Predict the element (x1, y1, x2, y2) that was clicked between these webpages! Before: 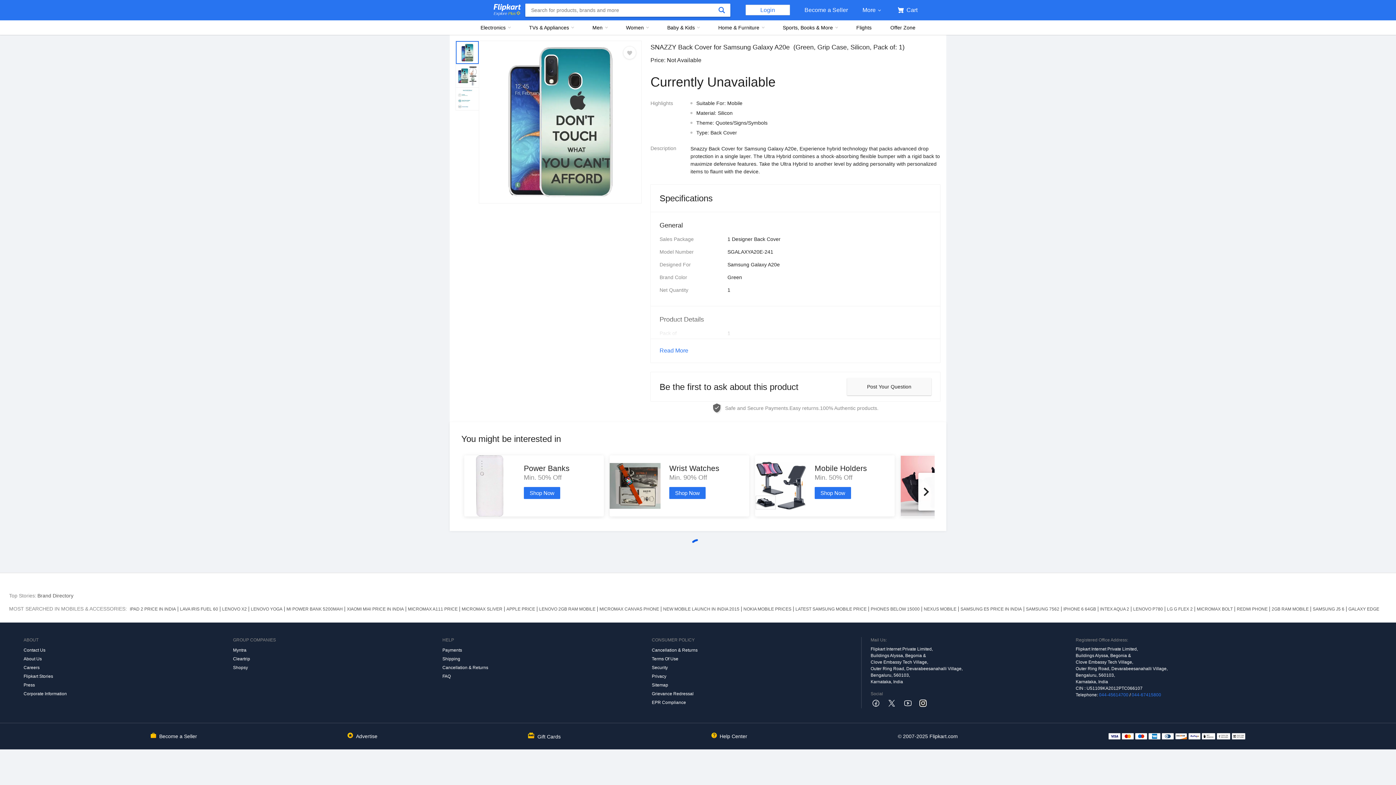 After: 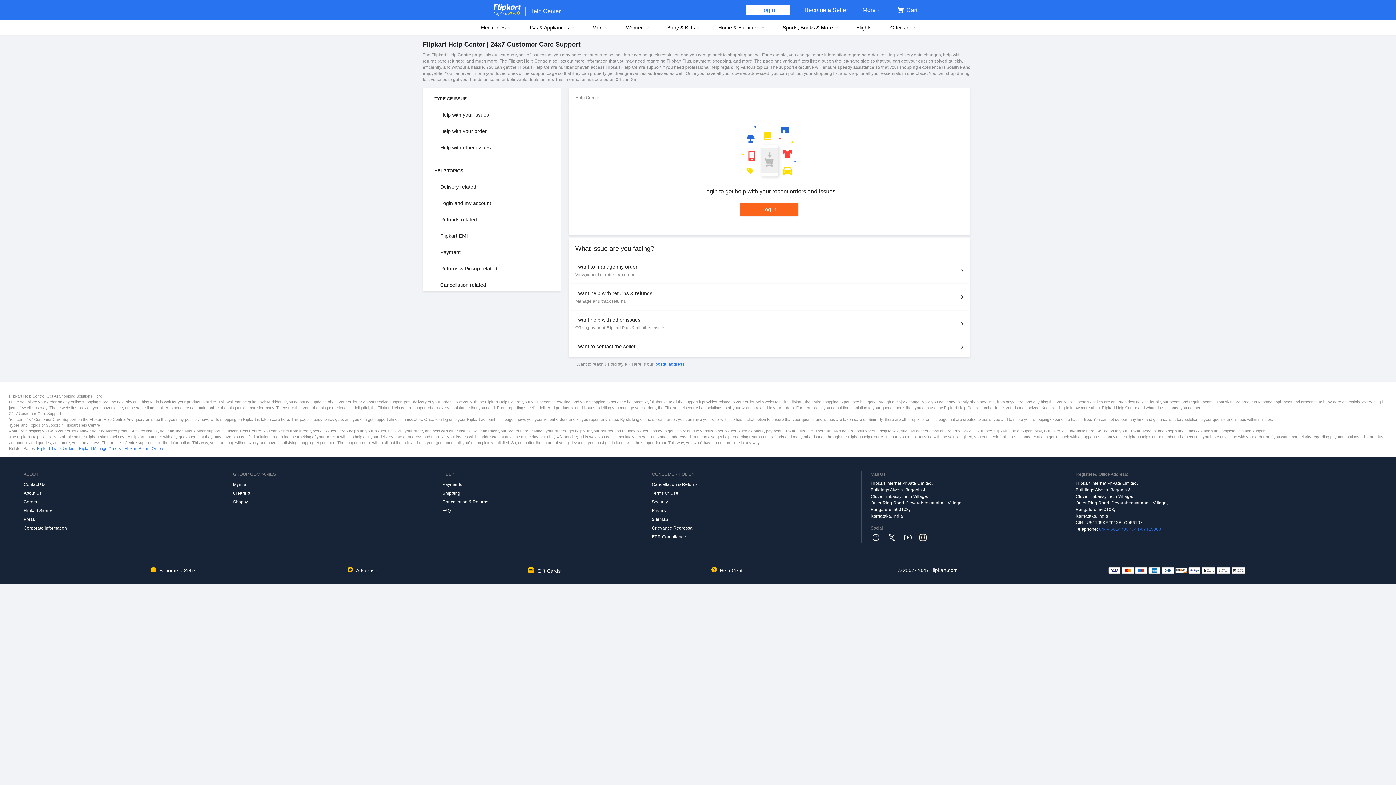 Action: label: Contact Us bbox: (23, 646, 233, 654)